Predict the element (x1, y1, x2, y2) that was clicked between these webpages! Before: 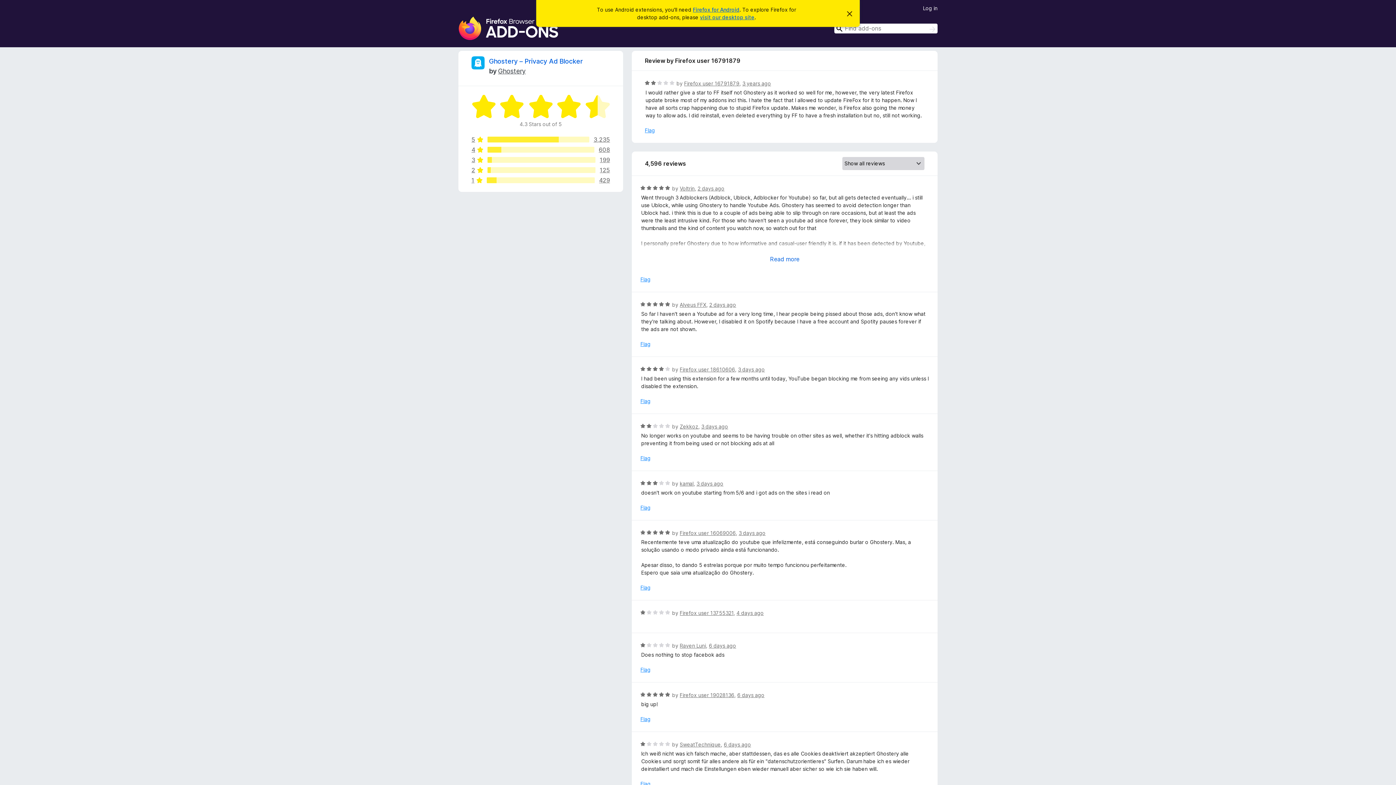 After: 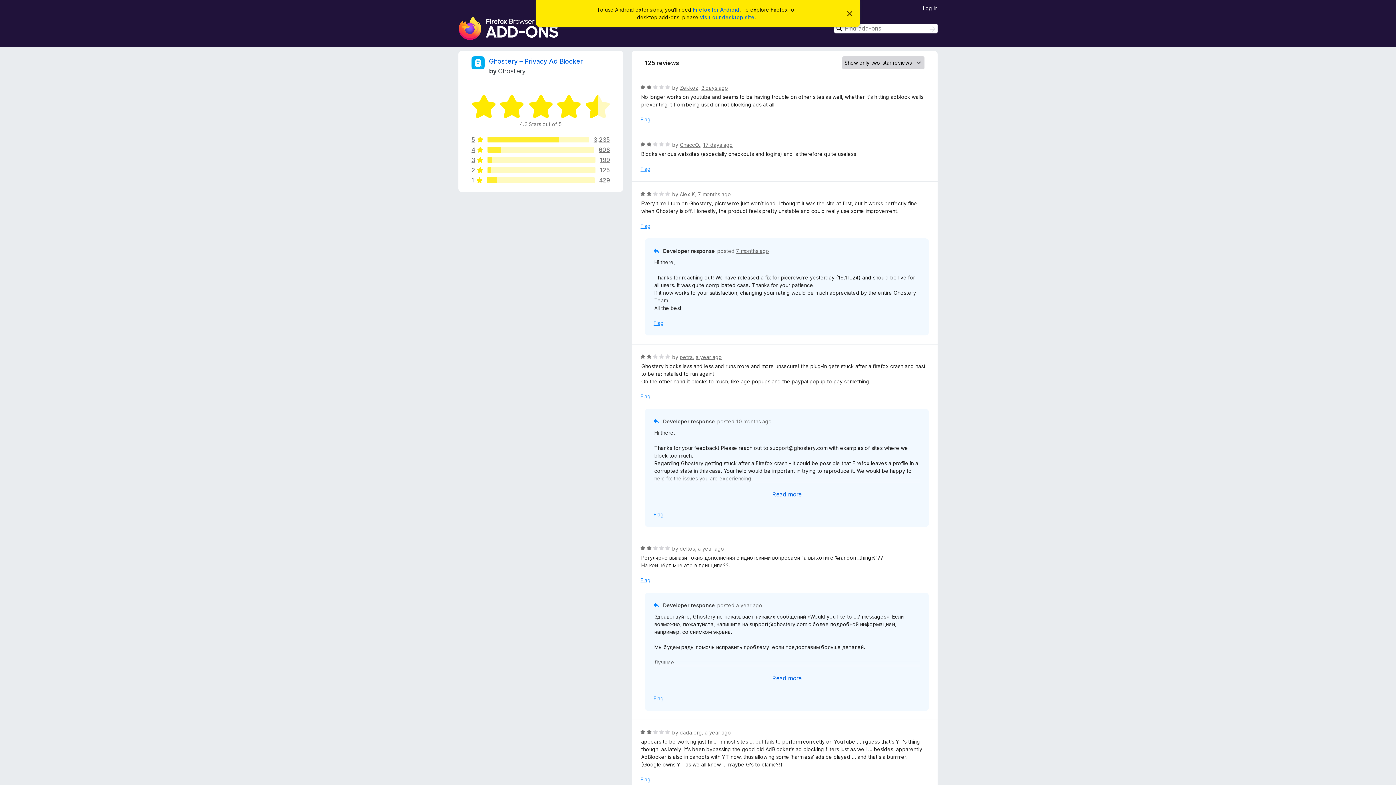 Action: bbox: (471, 167, 610, 173) label: 2
125